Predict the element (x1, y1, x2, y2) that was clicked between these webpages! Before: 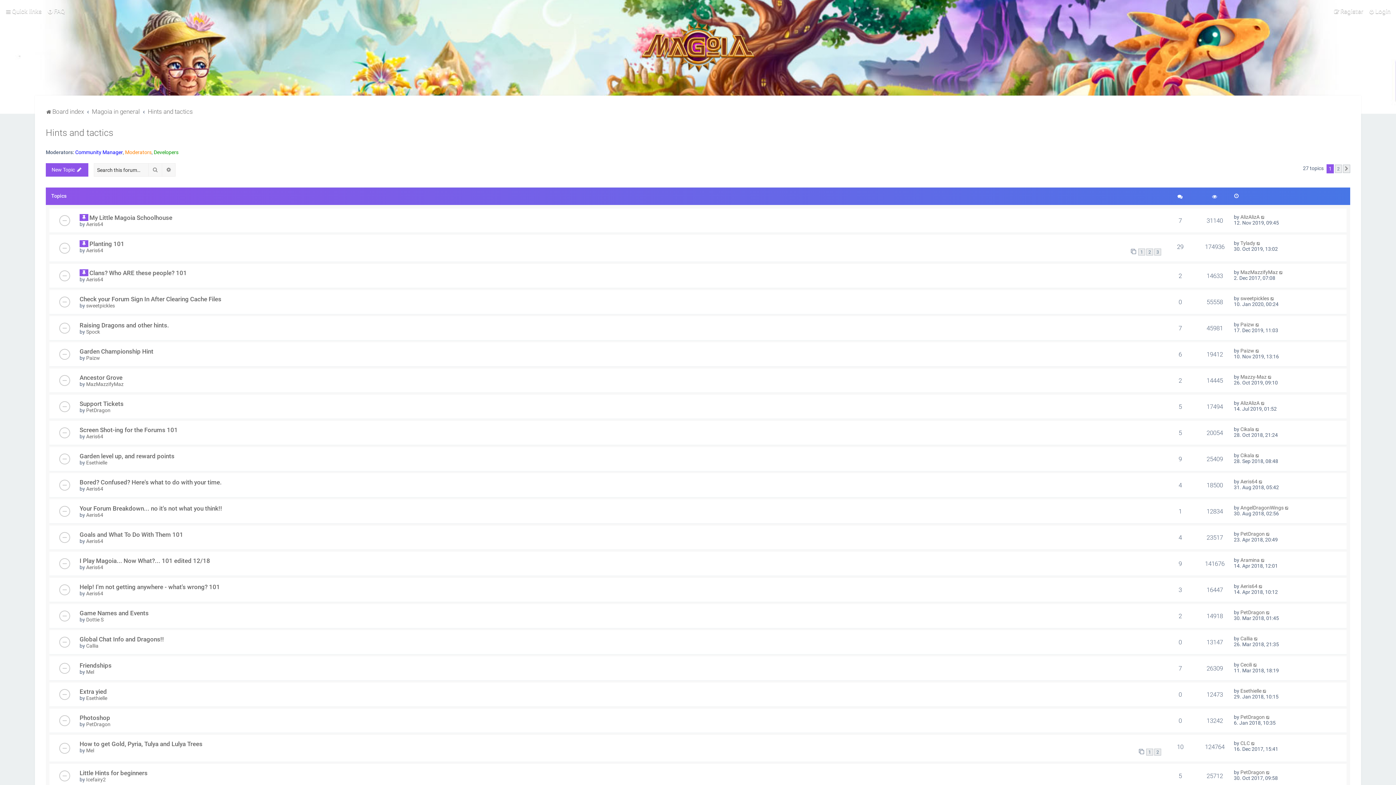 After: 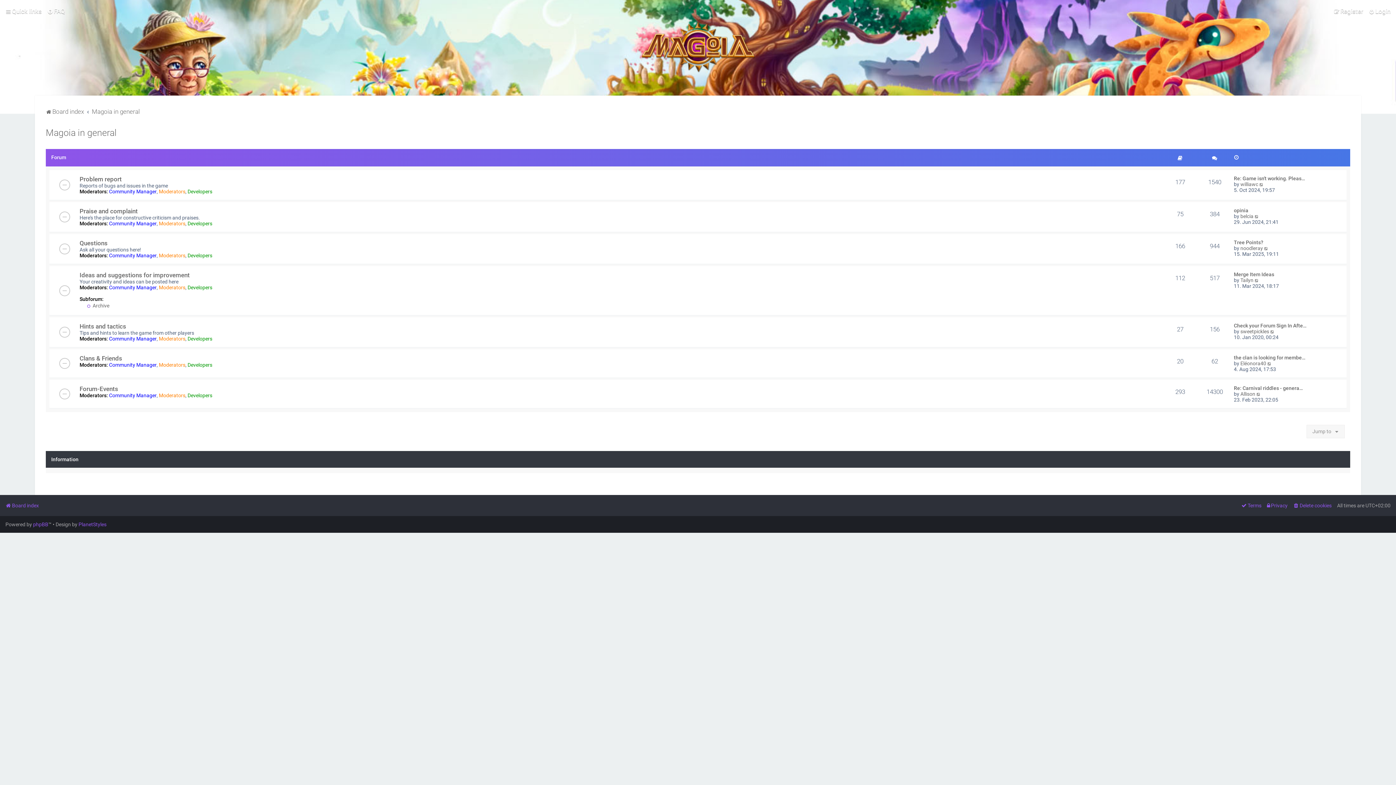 Action: label: Magoia in general bbox: (91, 106, 139, 116)